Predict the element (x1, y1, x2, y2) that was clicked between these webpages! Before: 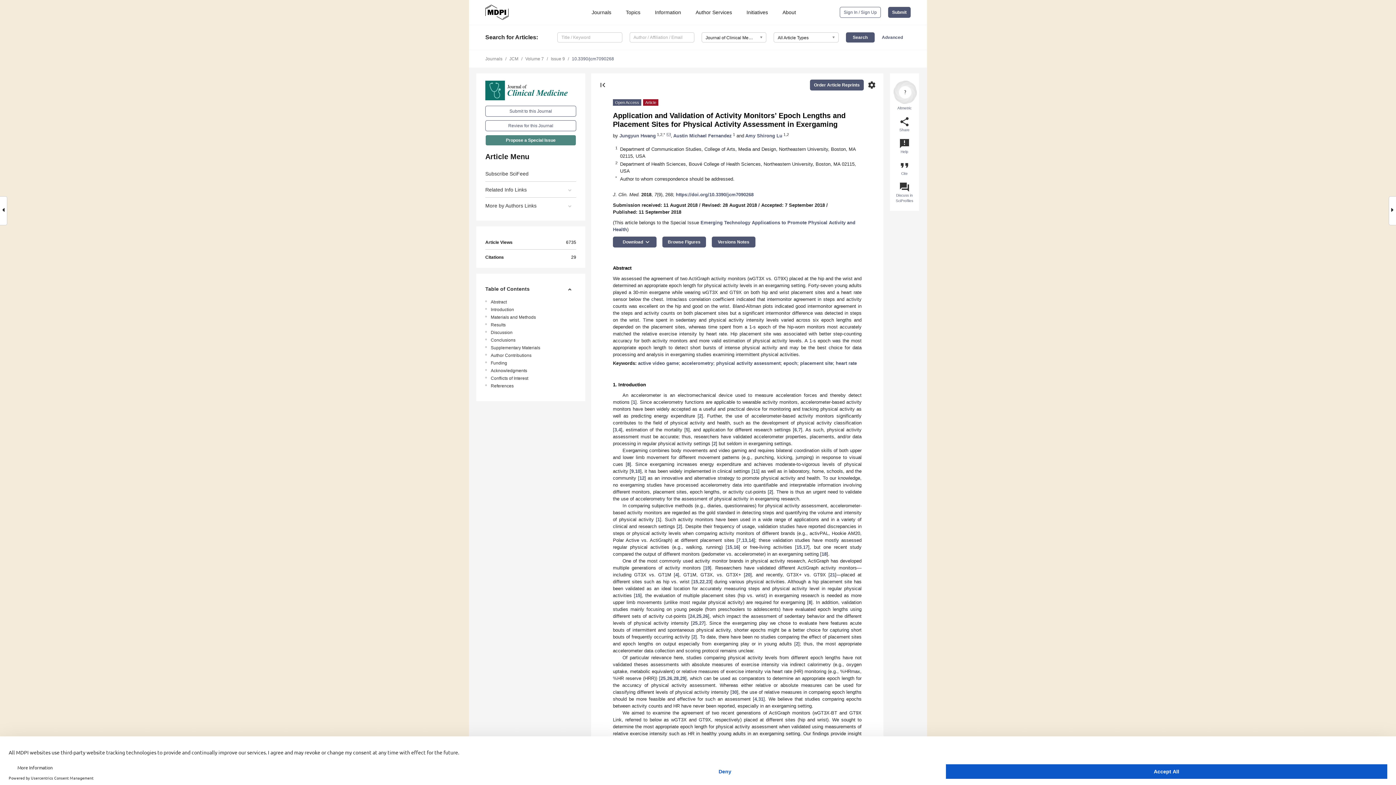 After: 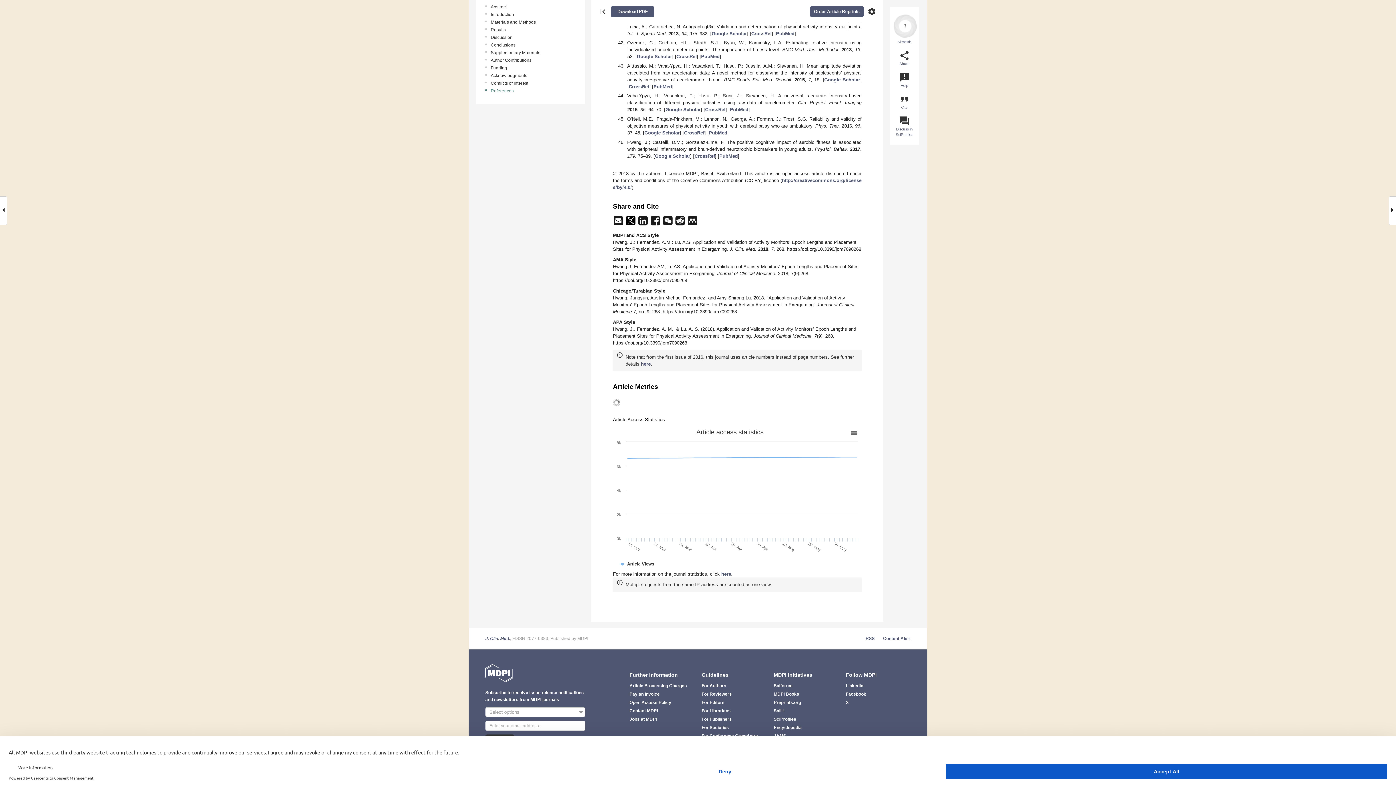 Action: label: Citations
29 bbox: (485, 249, 576, 260)